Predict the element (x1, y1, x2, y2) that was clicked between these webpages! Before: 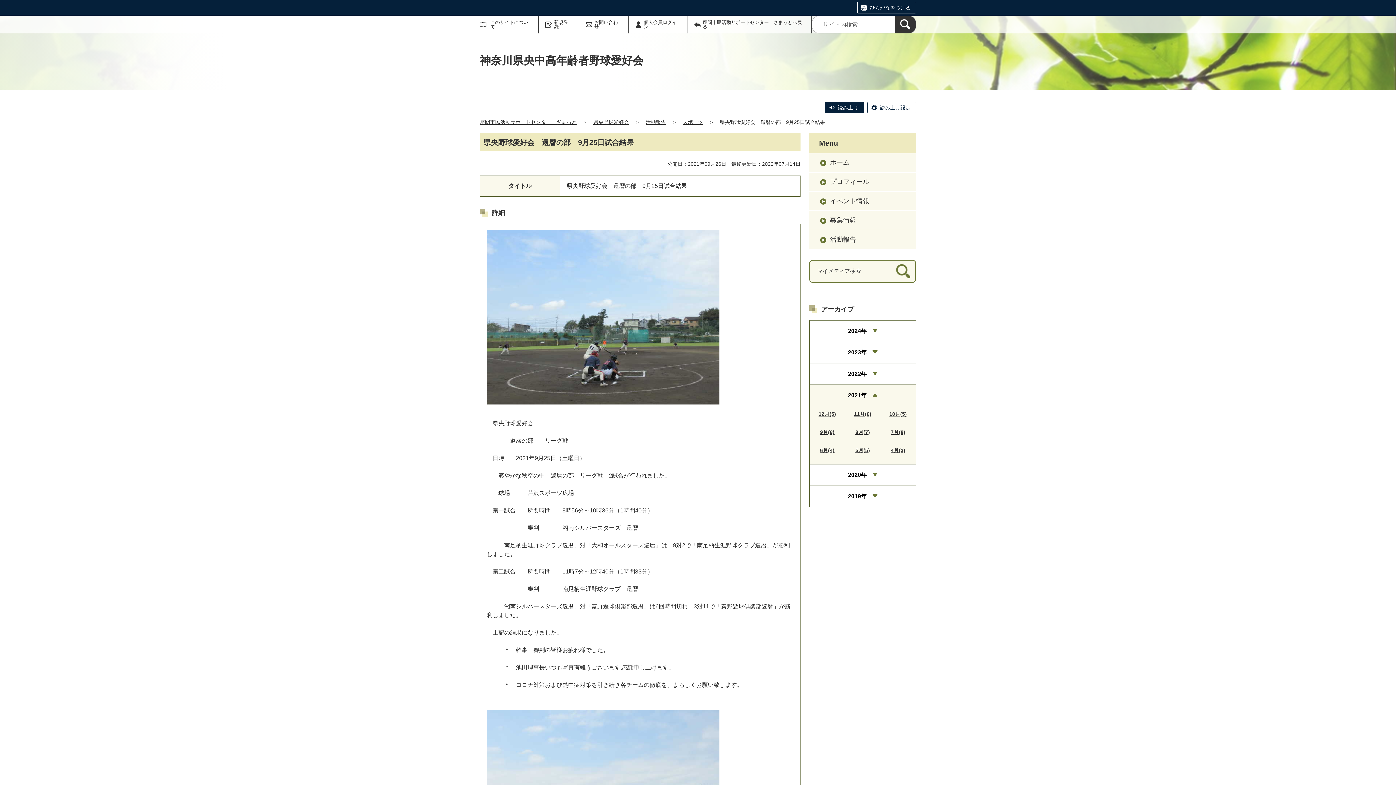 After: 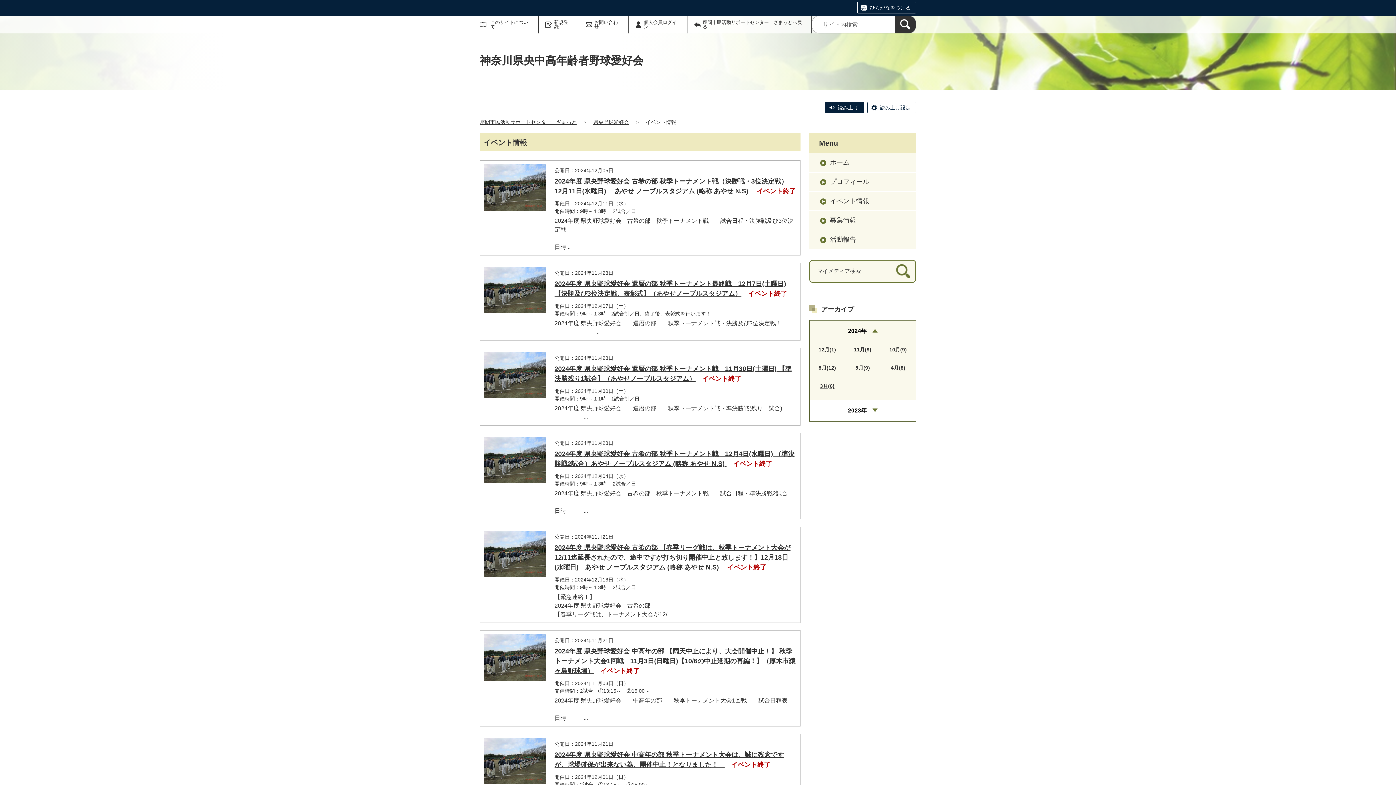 Action: bbox: (809, 191, 916, 210) label: イベント情報